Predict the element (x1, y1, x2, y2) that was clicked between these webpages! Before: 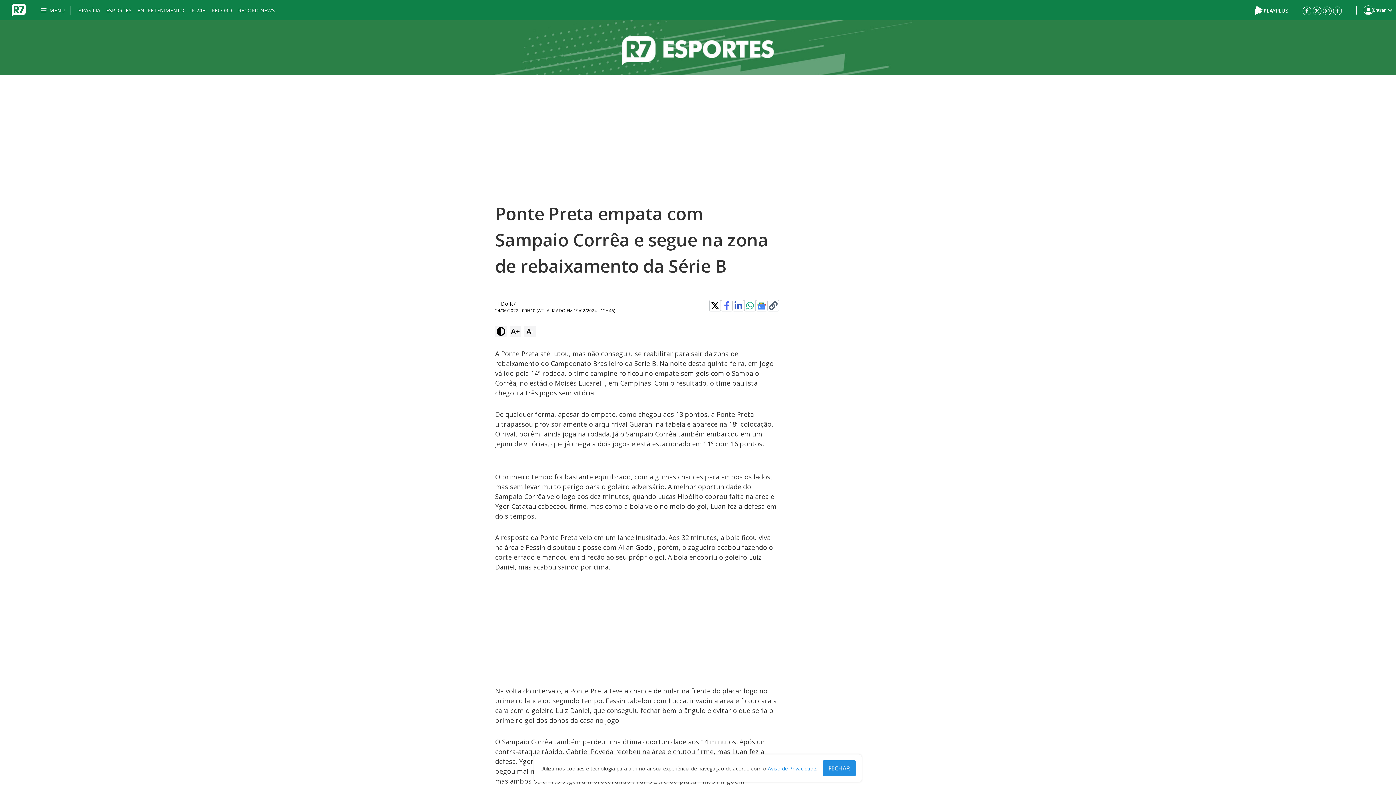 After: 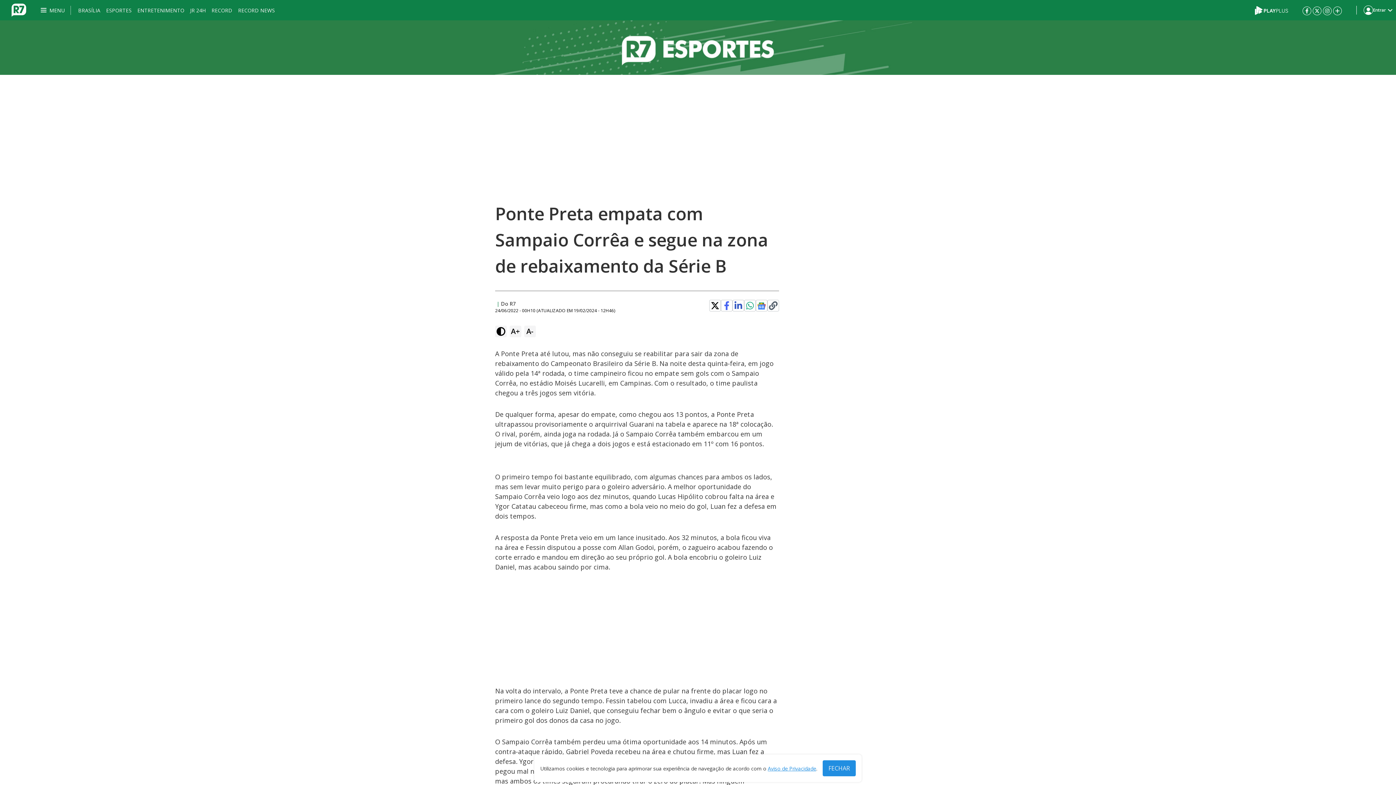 Action: bbox: (769, 301, 777, 310) label: Clique para copiar o link de compartilhamento